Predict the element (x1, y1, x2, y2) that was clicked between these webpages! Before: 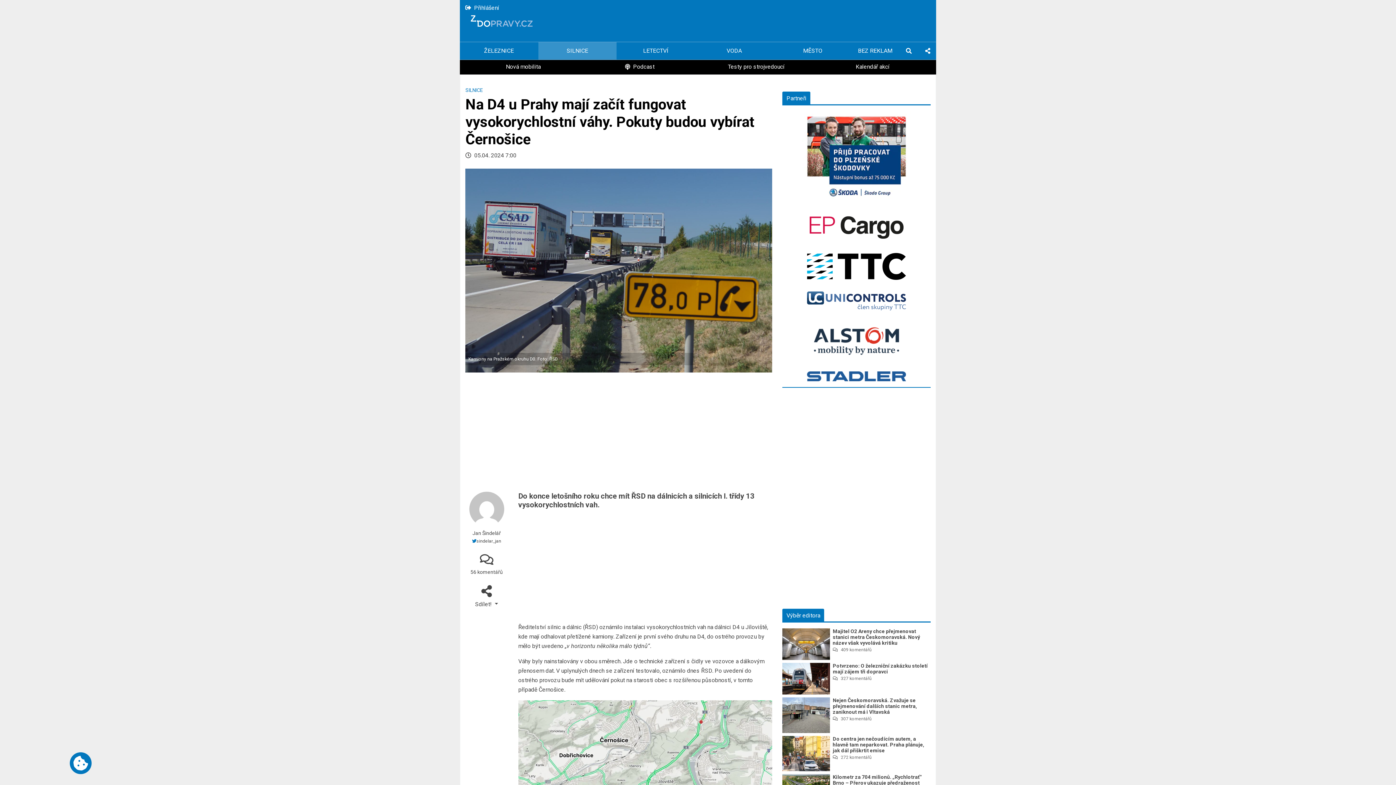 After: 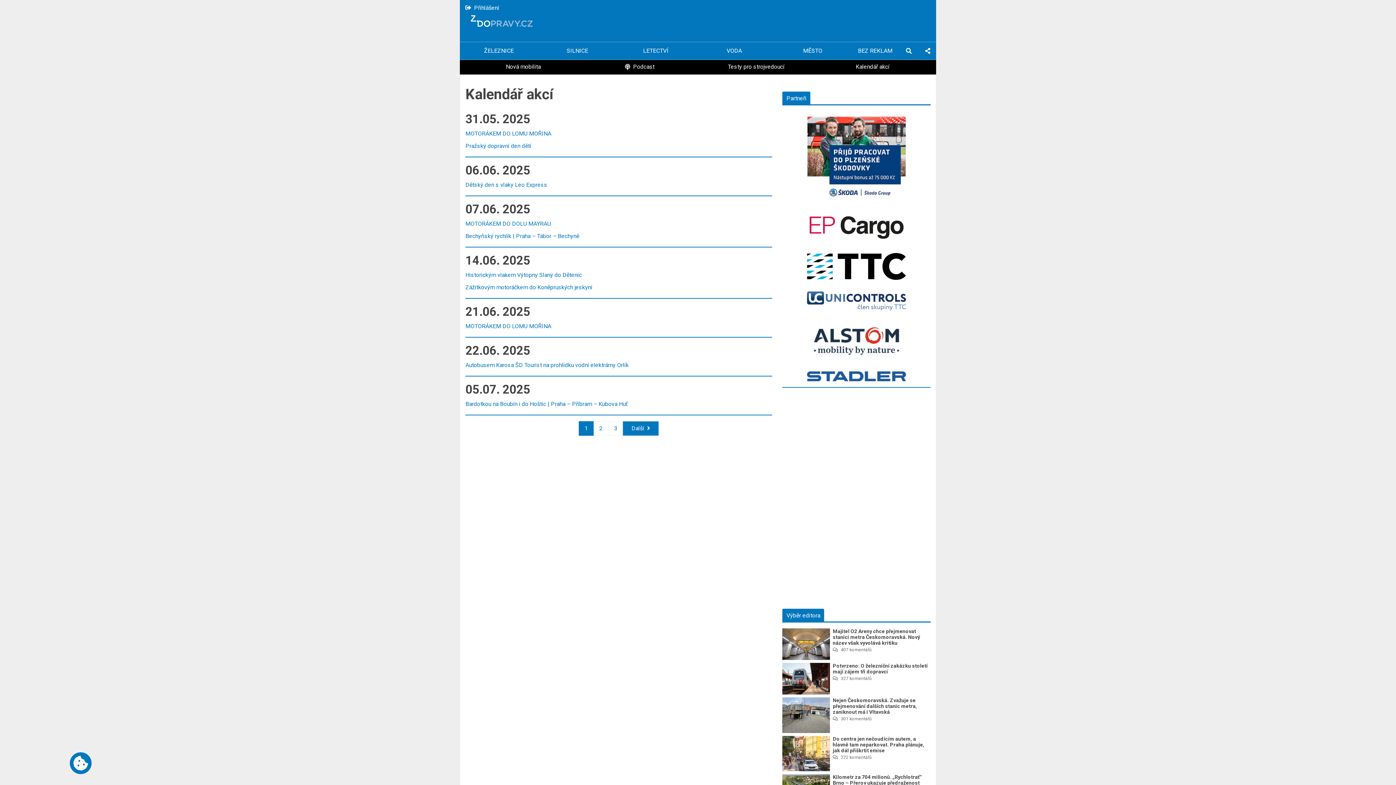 Action: label: Kalendář akcí bbox: (855, 62, 889, 71)